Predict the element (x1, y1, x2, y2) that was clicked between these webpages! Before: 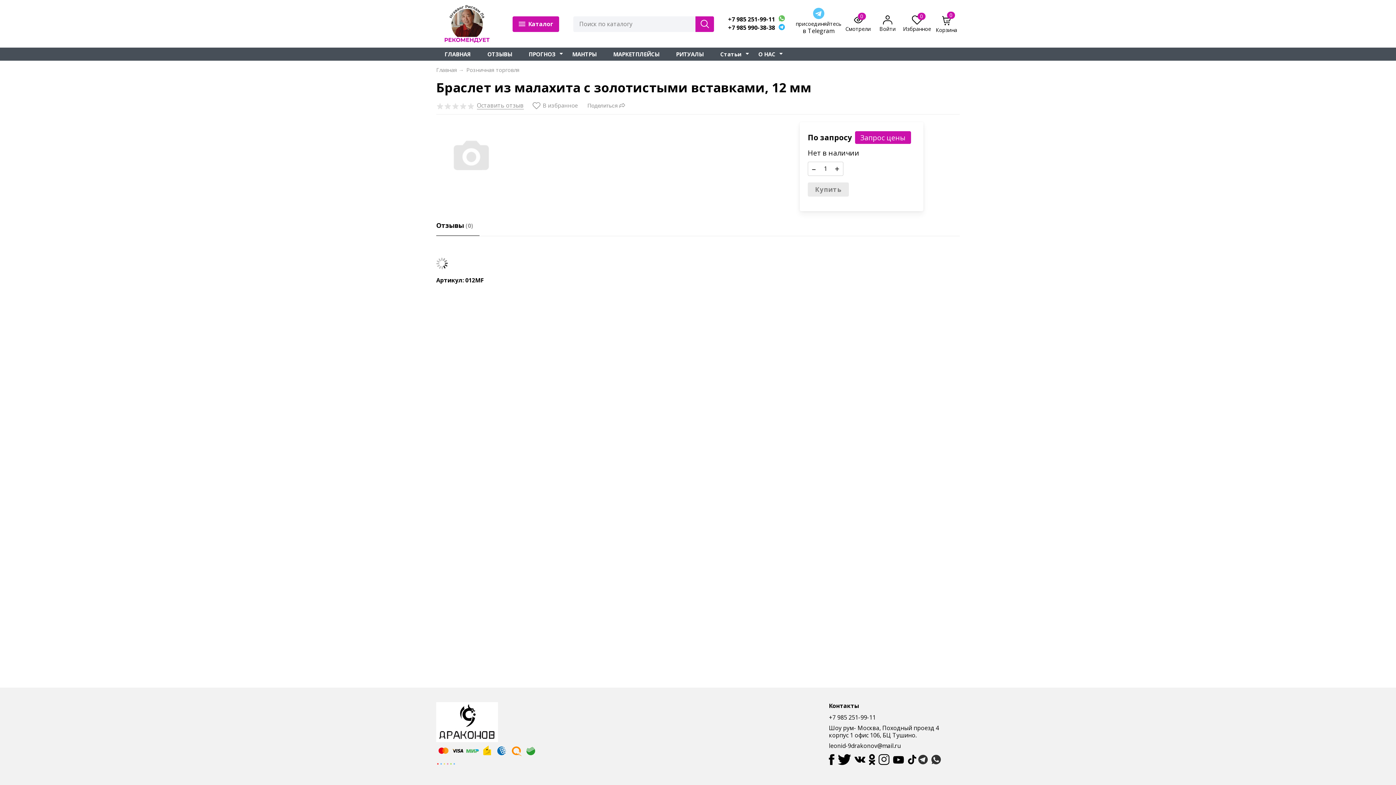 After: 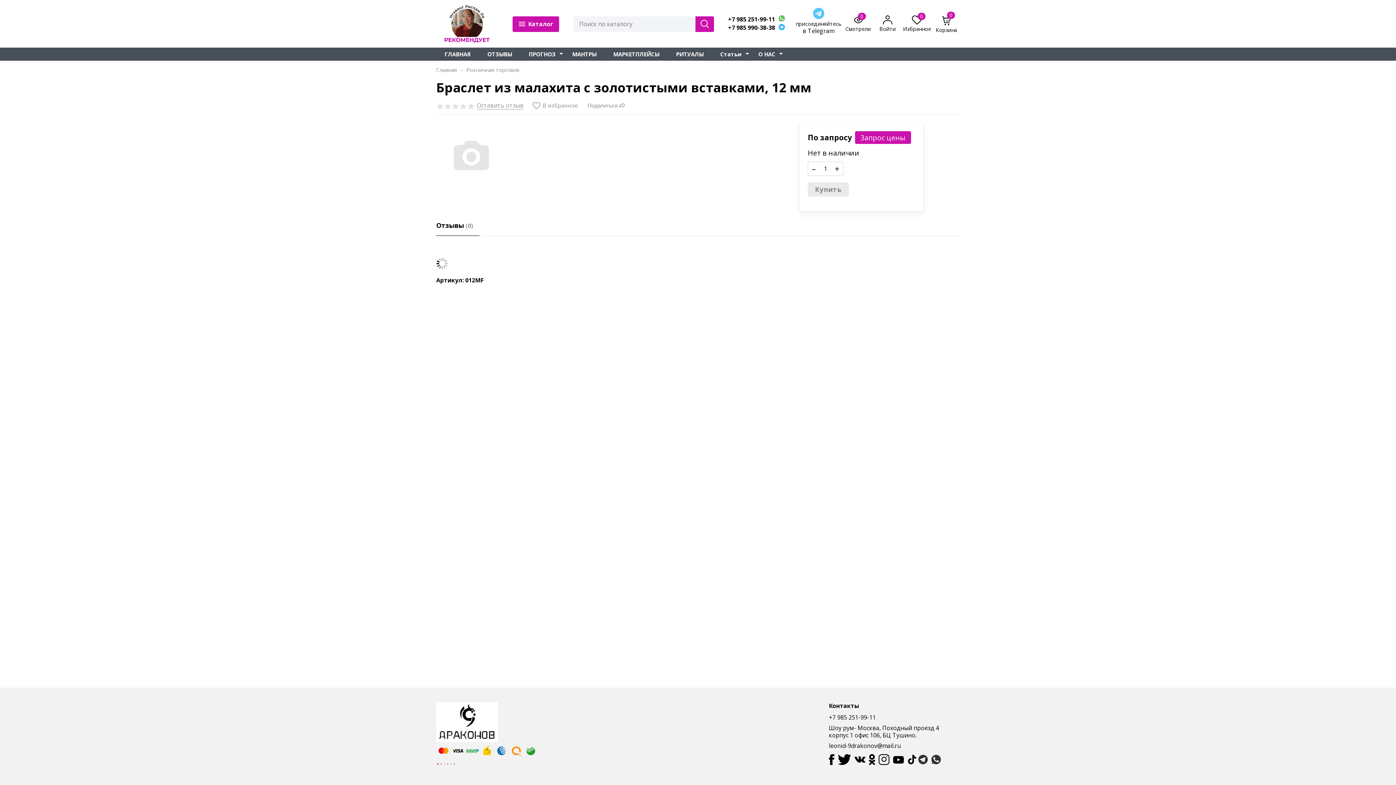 Action: bbox: (838, 753, 853, 765)